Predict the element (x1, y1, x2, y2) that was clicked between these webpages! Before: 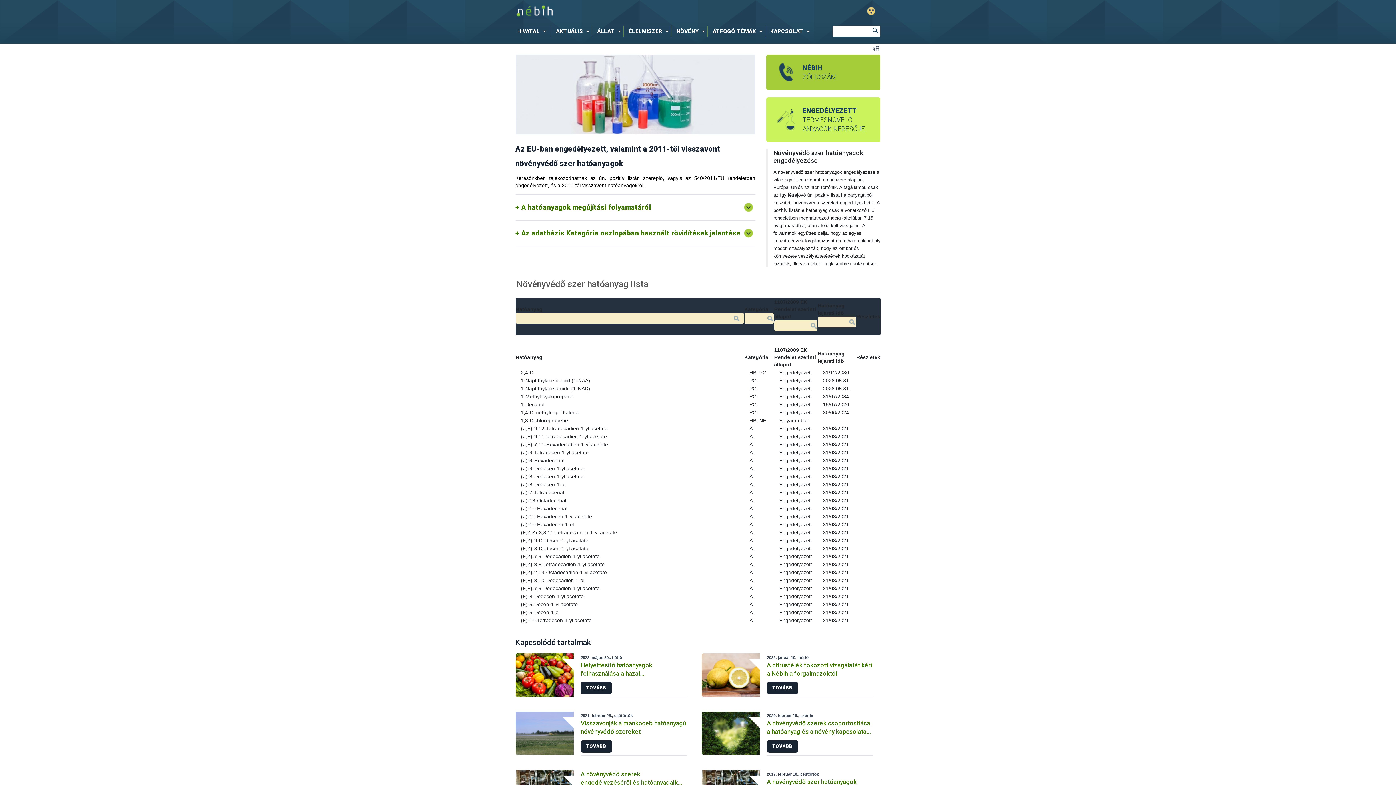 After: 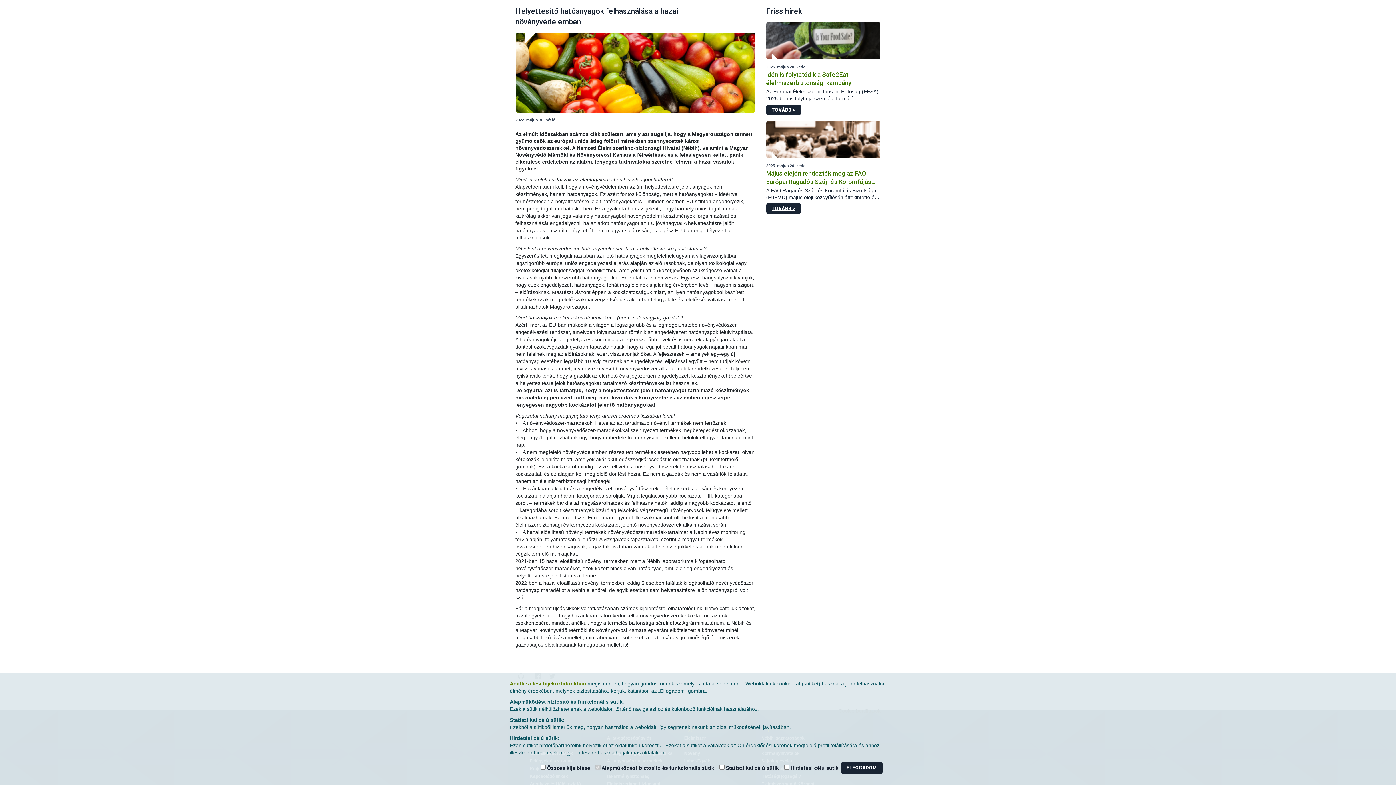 Action: bbox: (515, 653, 687, 697) label: 2022. május 30., hétfő
Helyettesítő hatóanyagok felhasználása a hazai növényvédelemben
TOVÁBB